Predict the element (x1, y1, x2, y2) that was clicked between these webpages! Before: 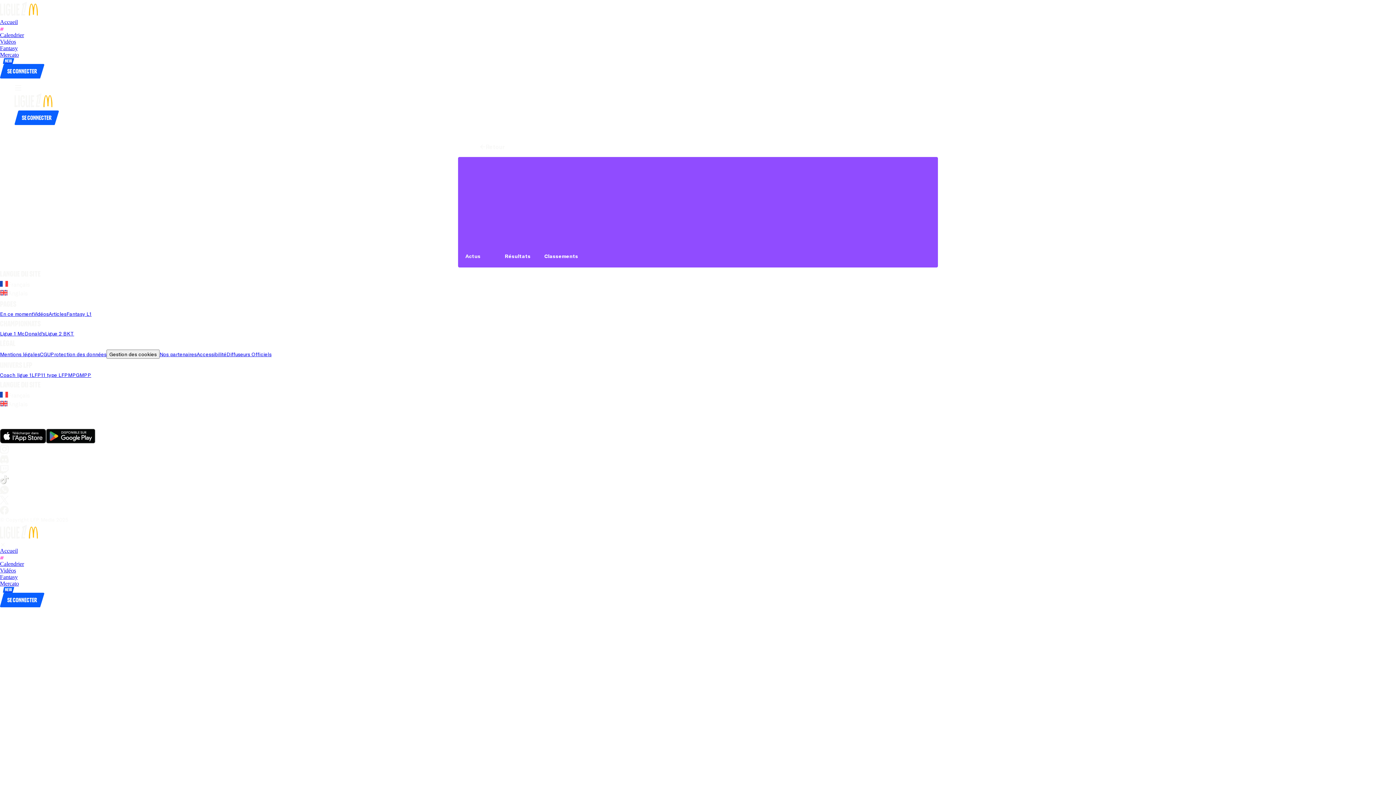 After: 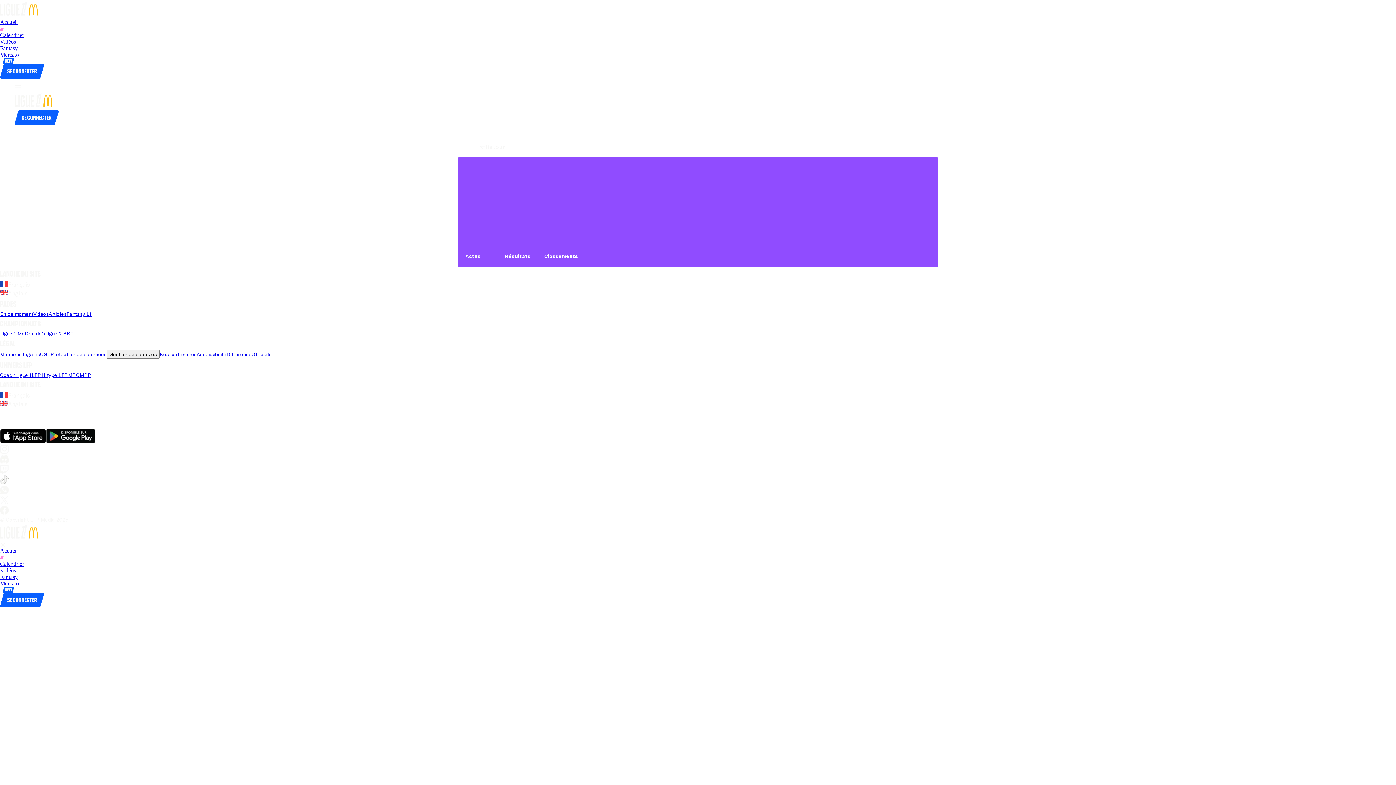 Action: label: Aller sur le site officiel de RC Strasbourg bbox: (162, 412, 173, 418)